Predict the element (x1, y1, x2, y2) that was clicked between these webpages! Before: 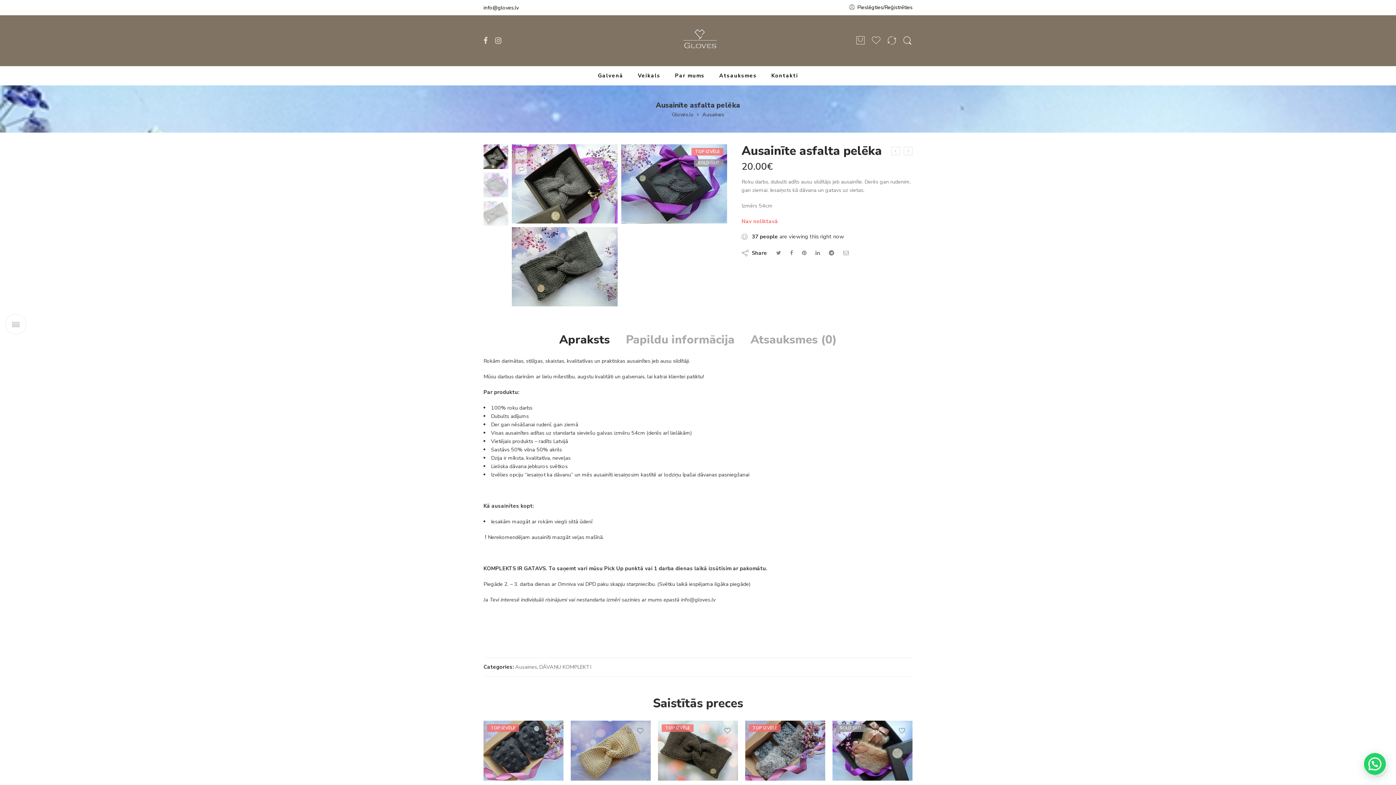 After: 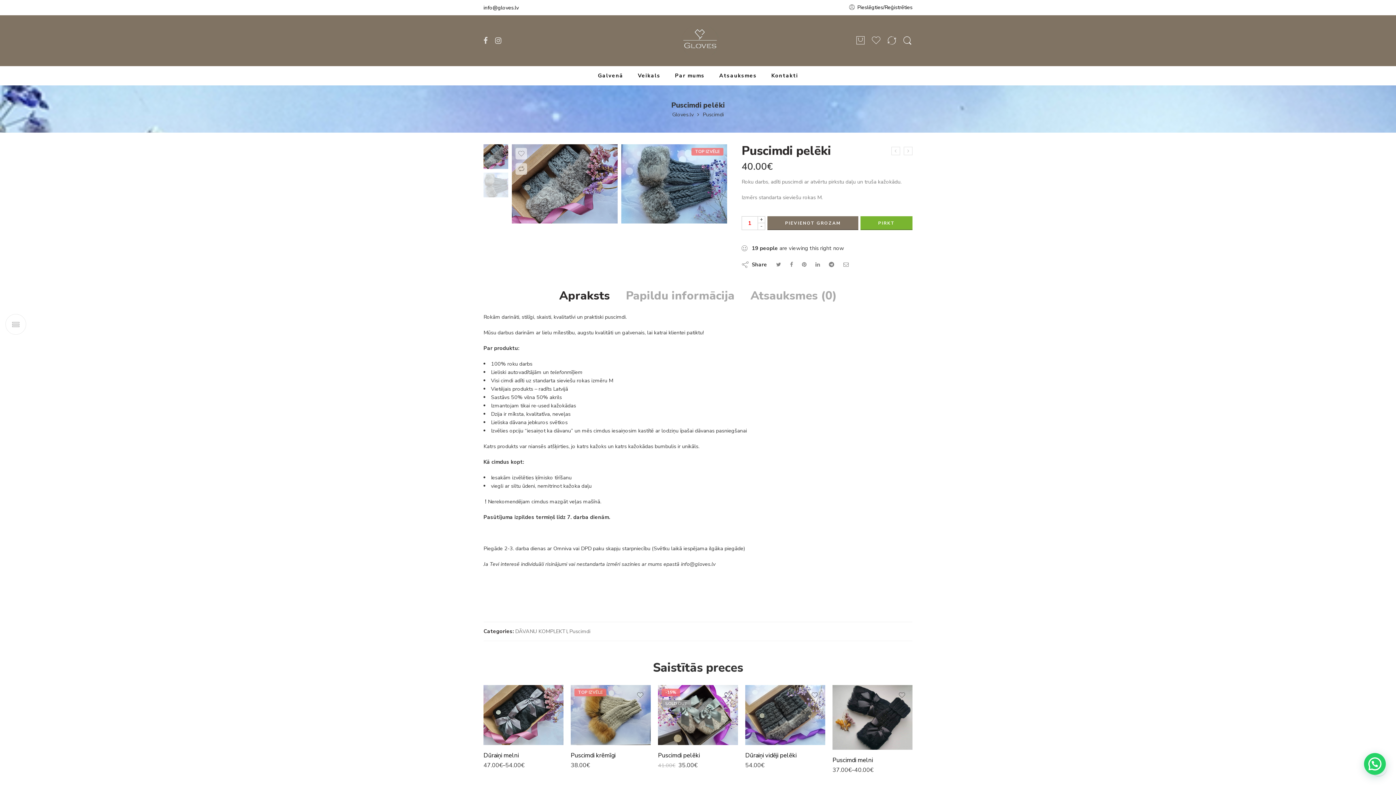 Action: bbox: (903, 146, 912, 155)